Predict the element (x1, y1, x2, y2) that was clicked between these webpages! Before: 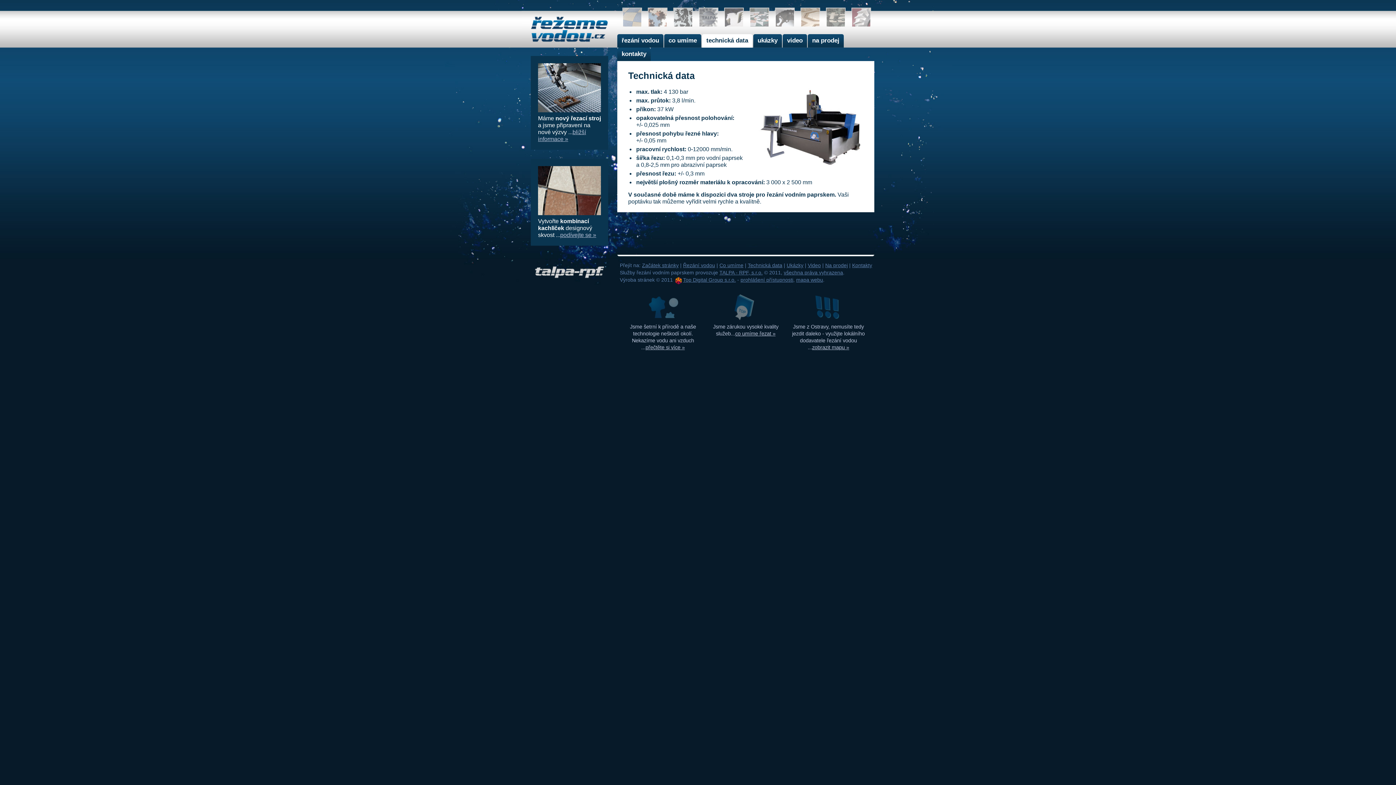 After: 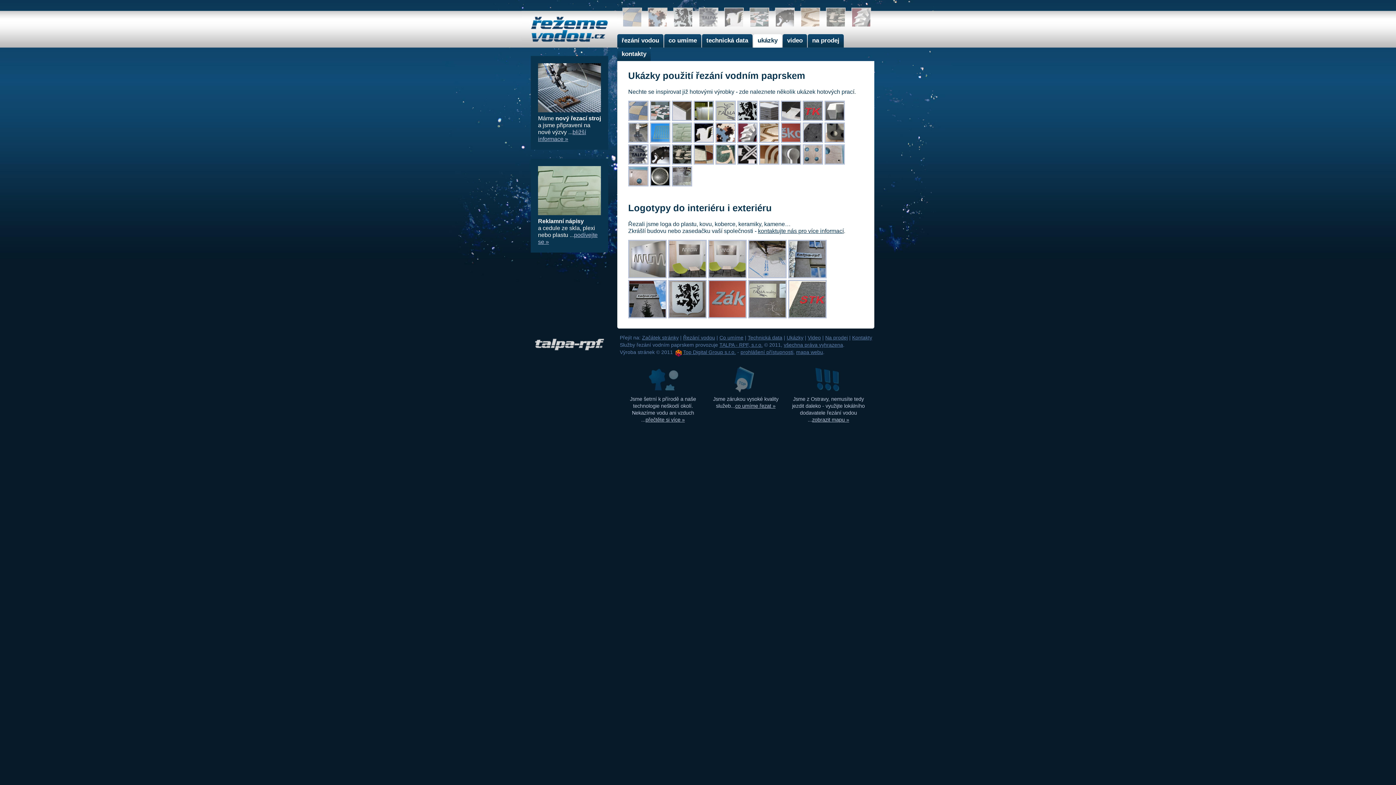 Action: bbox: (617, 8, 642, 28)